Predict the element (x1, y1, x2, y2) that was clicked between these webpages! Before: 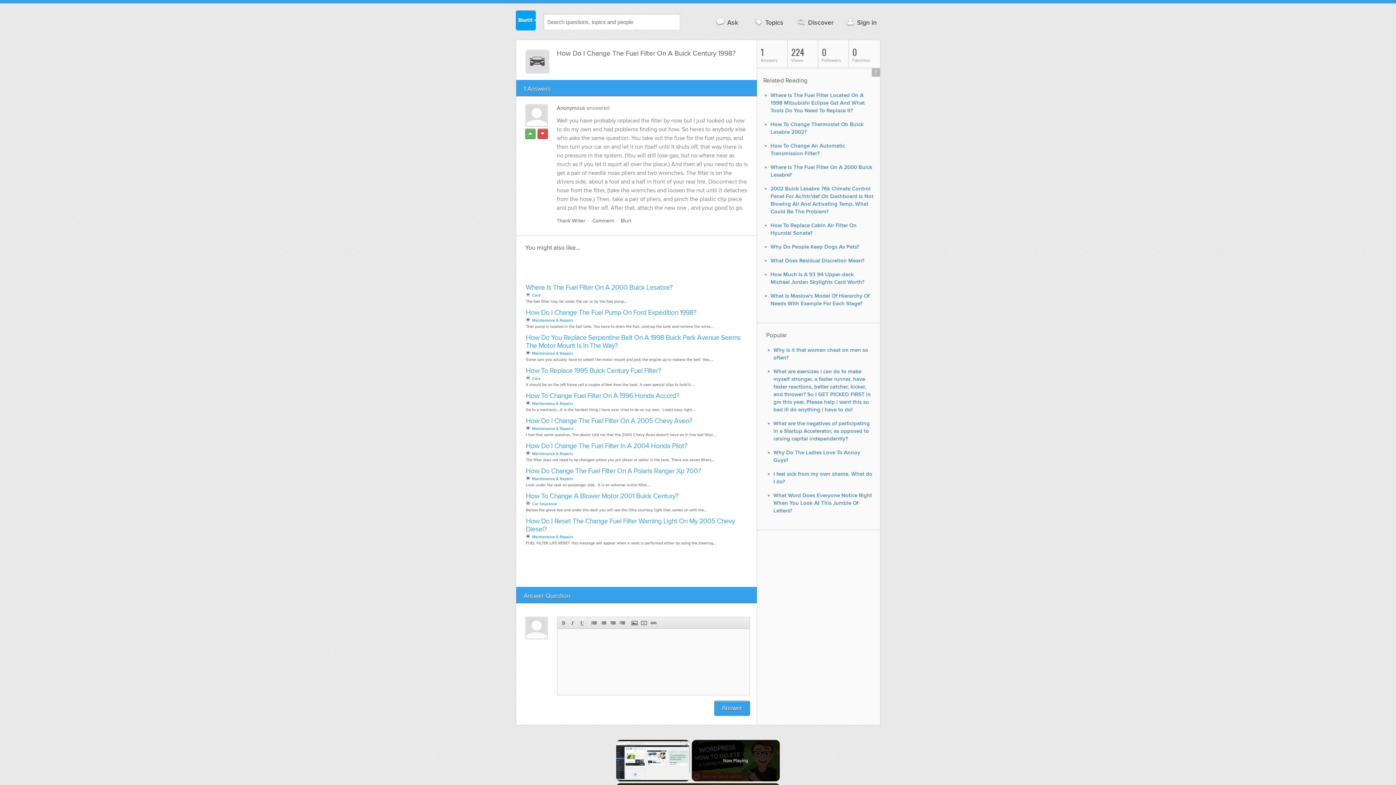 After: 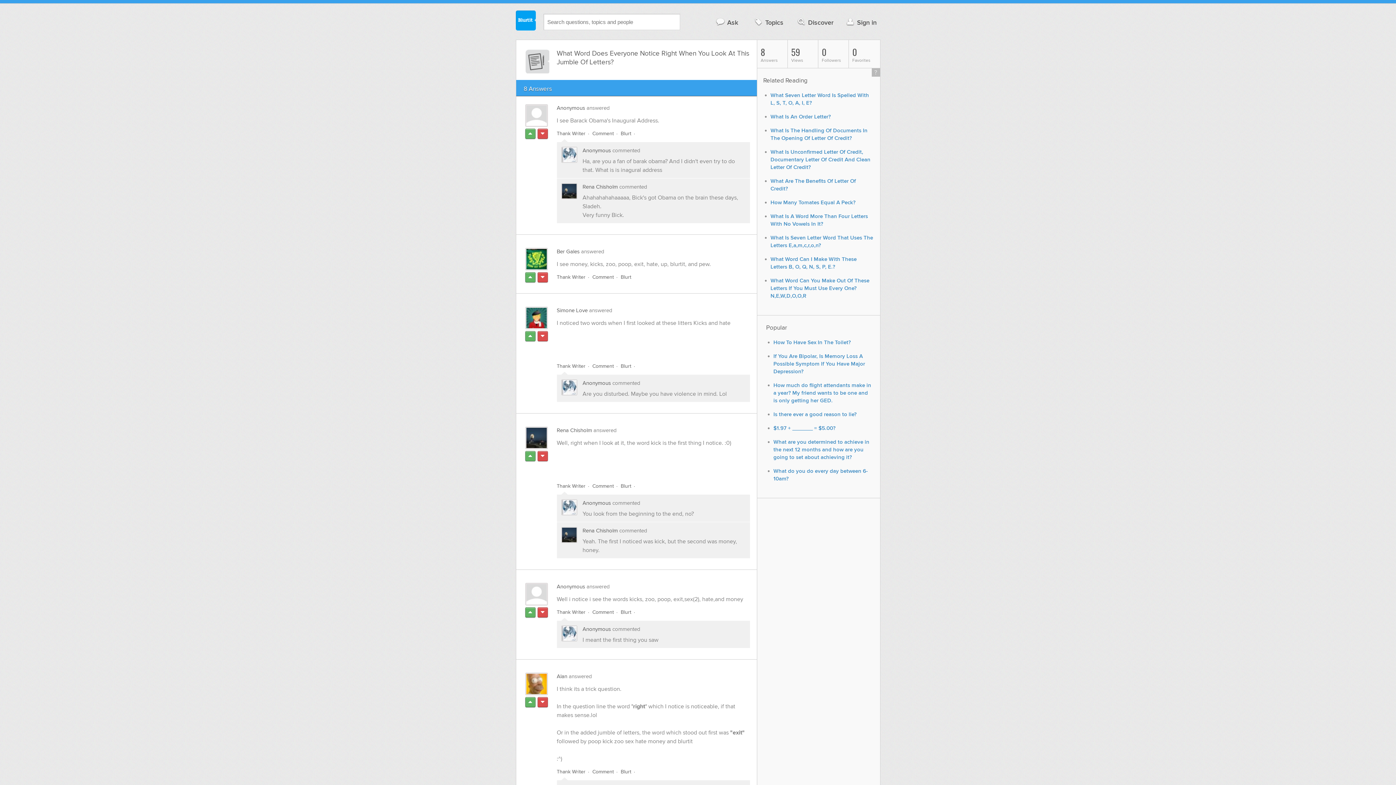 Action: label: What Word Does Everyone Notice Right When You Look At This Jumble Of Letters? bbox: (773, 492, 872, 514)